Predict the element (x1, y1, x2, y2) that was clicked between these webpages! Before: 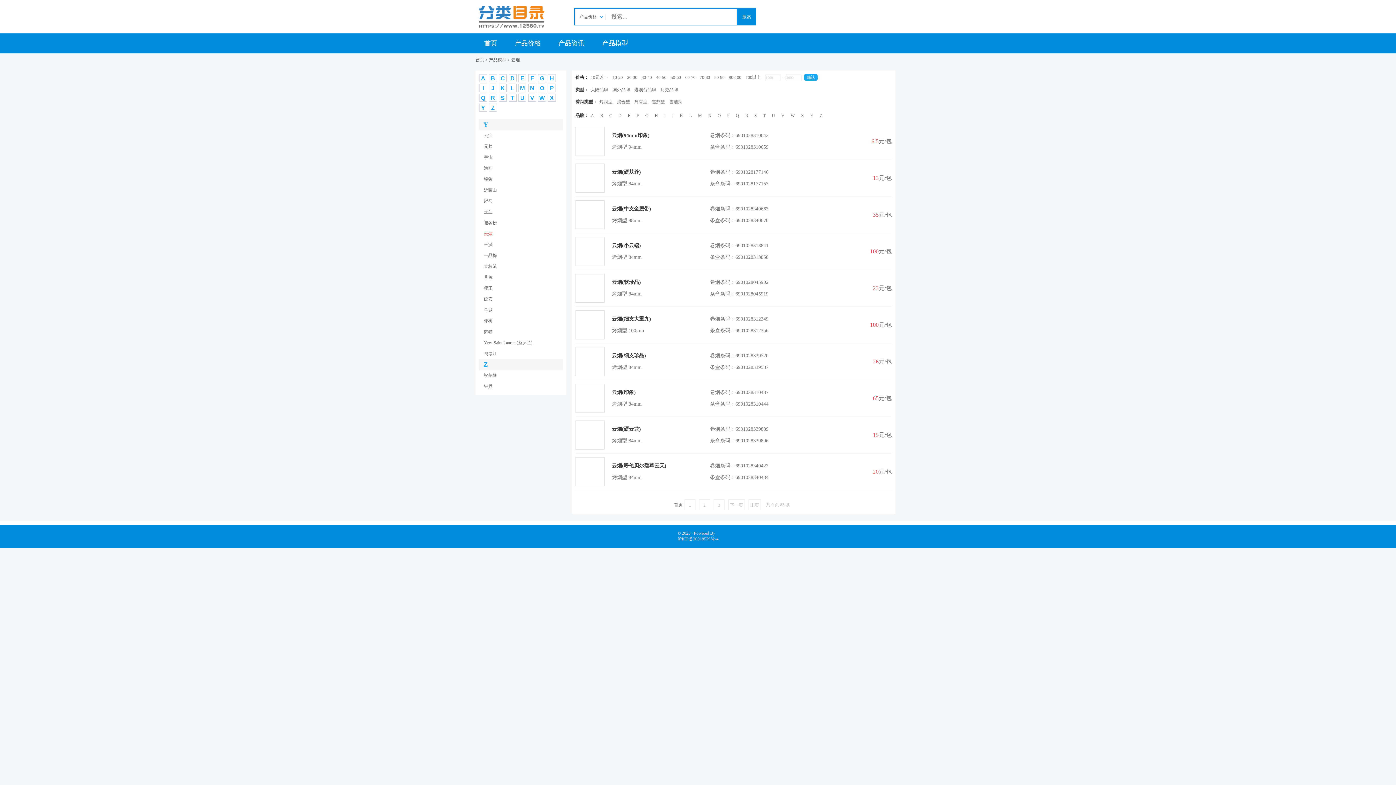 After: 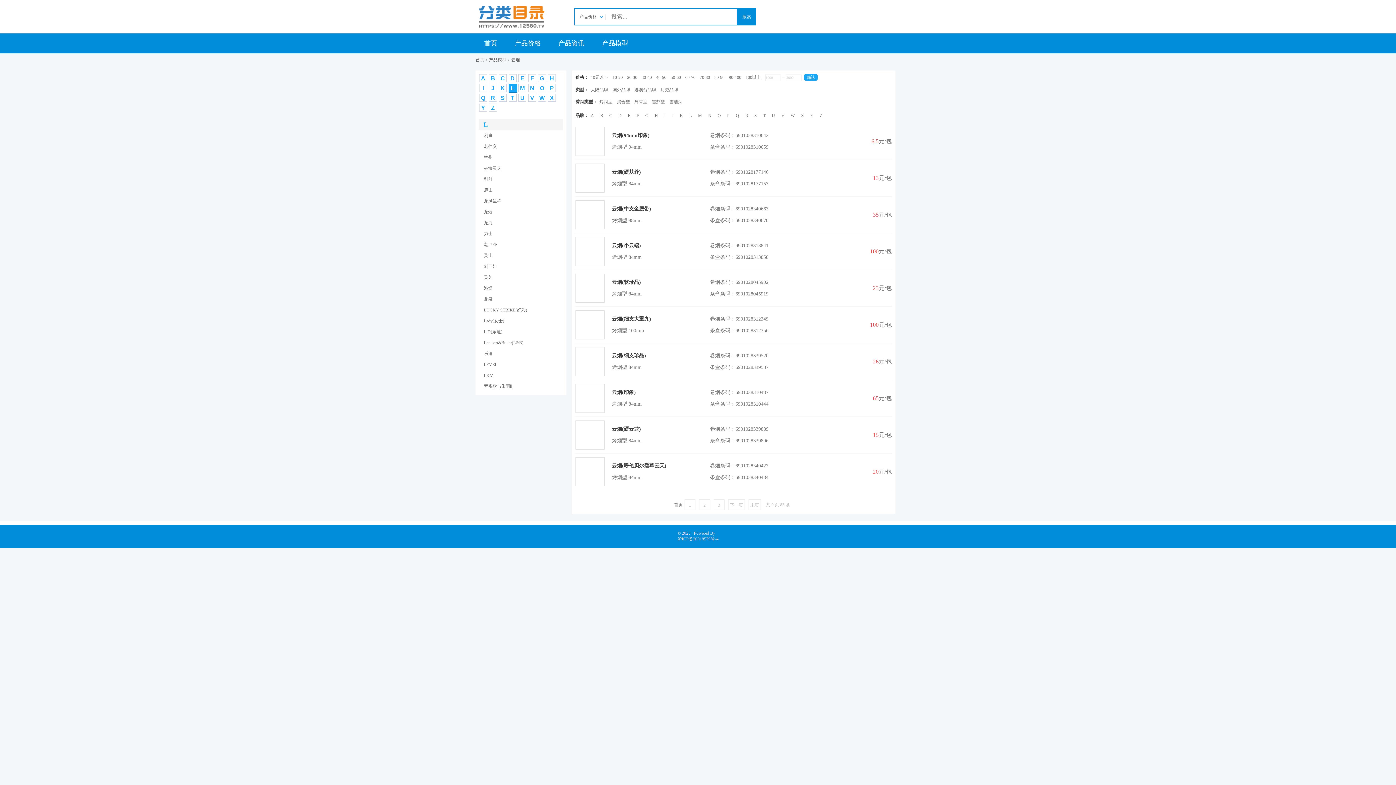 Action: bbox: (508, 84, 516, 92) label: L